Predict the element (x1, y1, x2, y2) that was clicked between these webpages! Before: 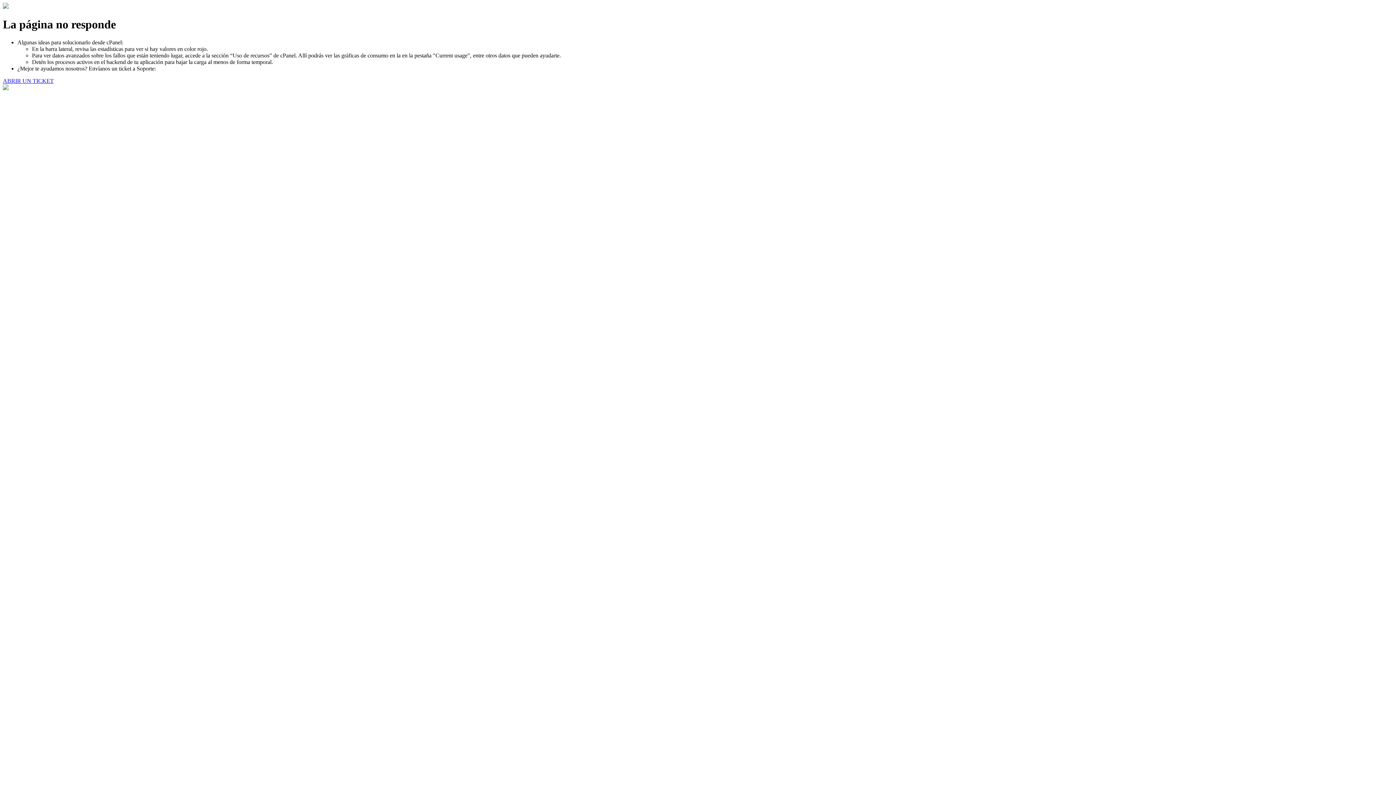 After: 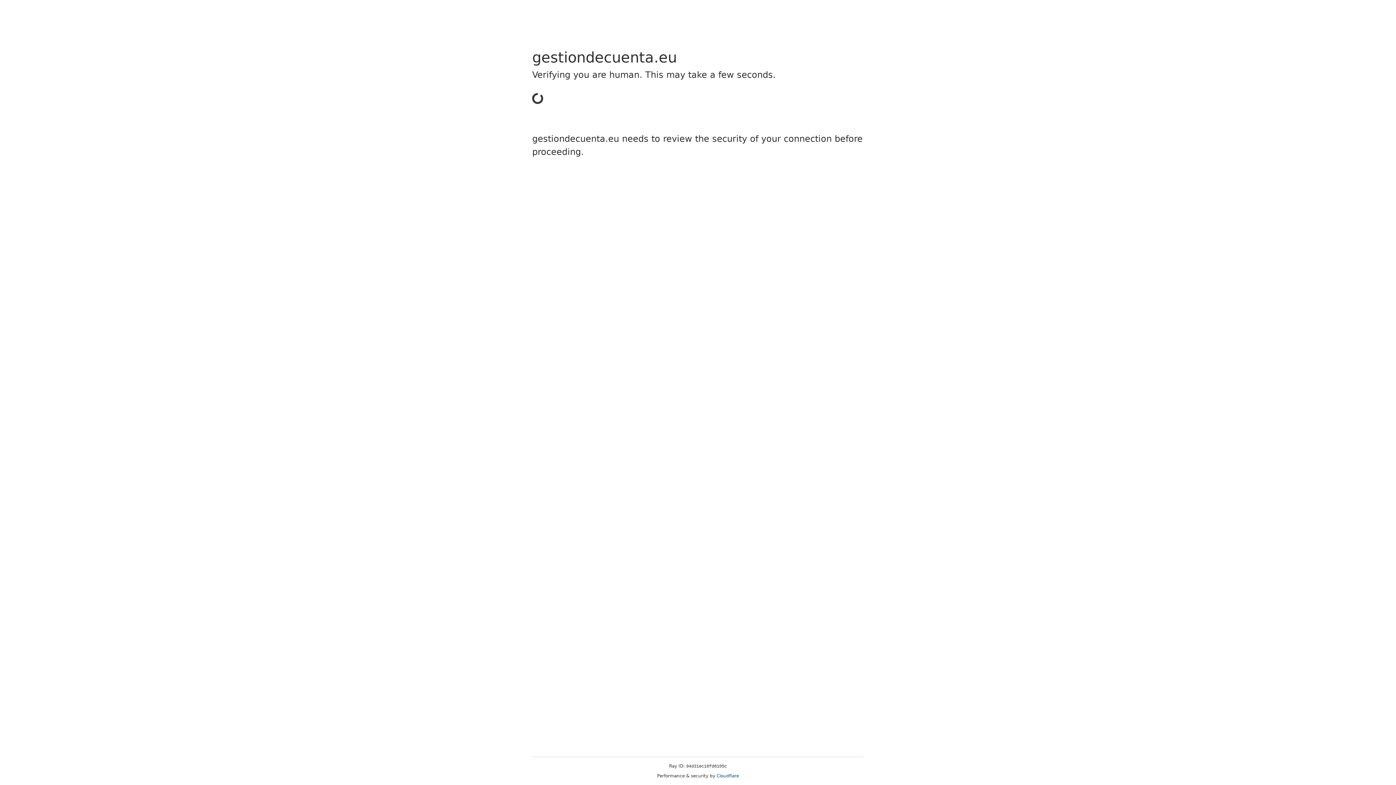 Action: label: ABRIR UN TICKET bbox: (2, 77, 53, 83)